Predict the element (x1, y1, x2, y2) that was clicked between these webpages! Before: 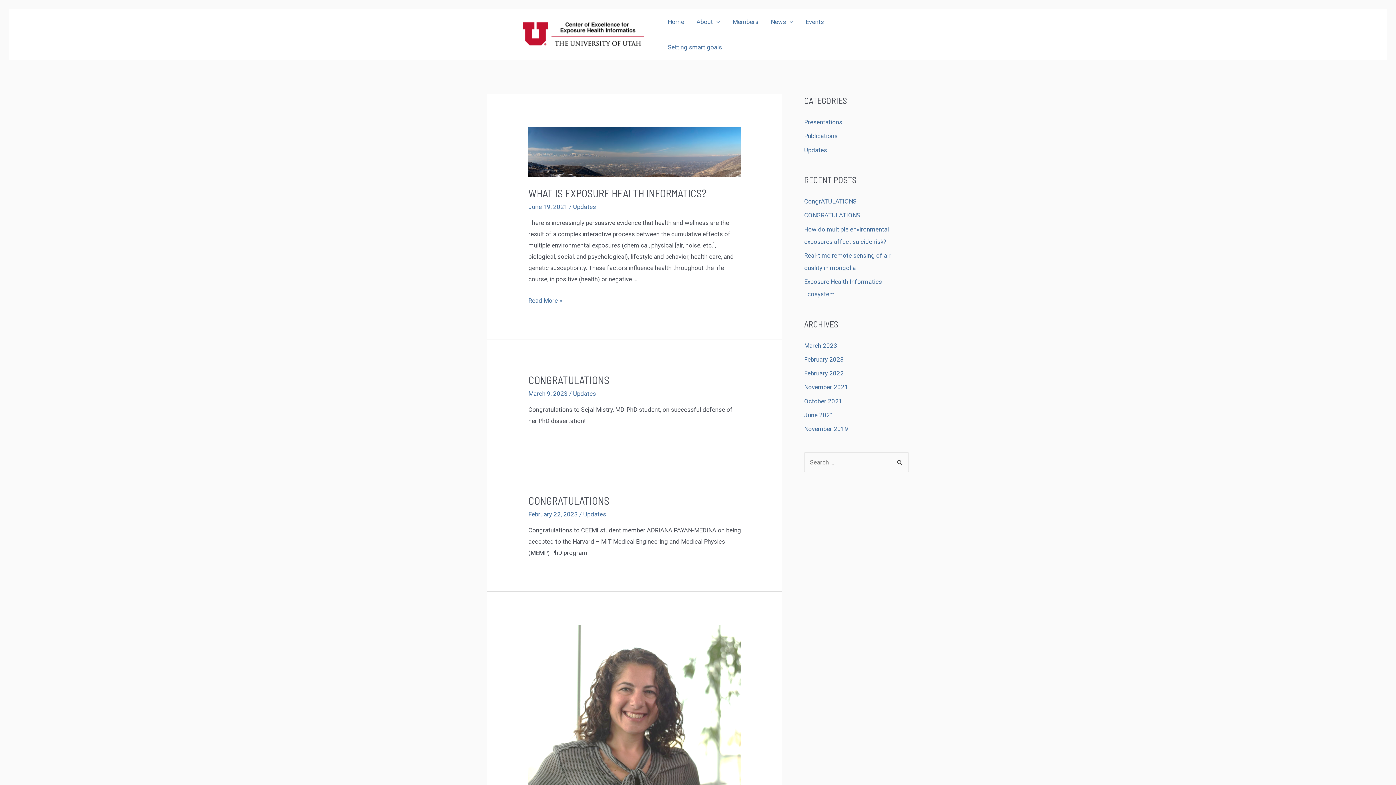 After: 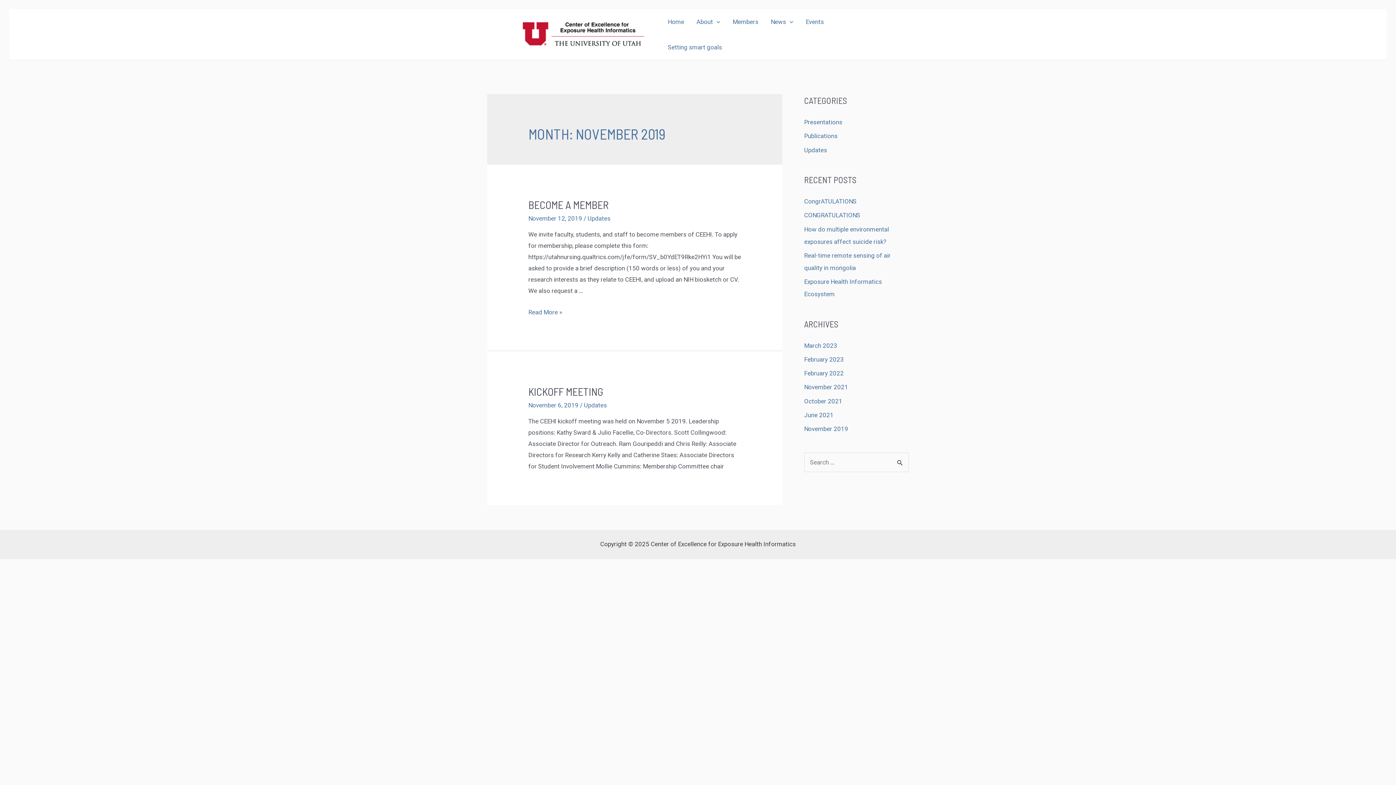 Action: bbox: (804, 425, 848, 432) label: November 2019